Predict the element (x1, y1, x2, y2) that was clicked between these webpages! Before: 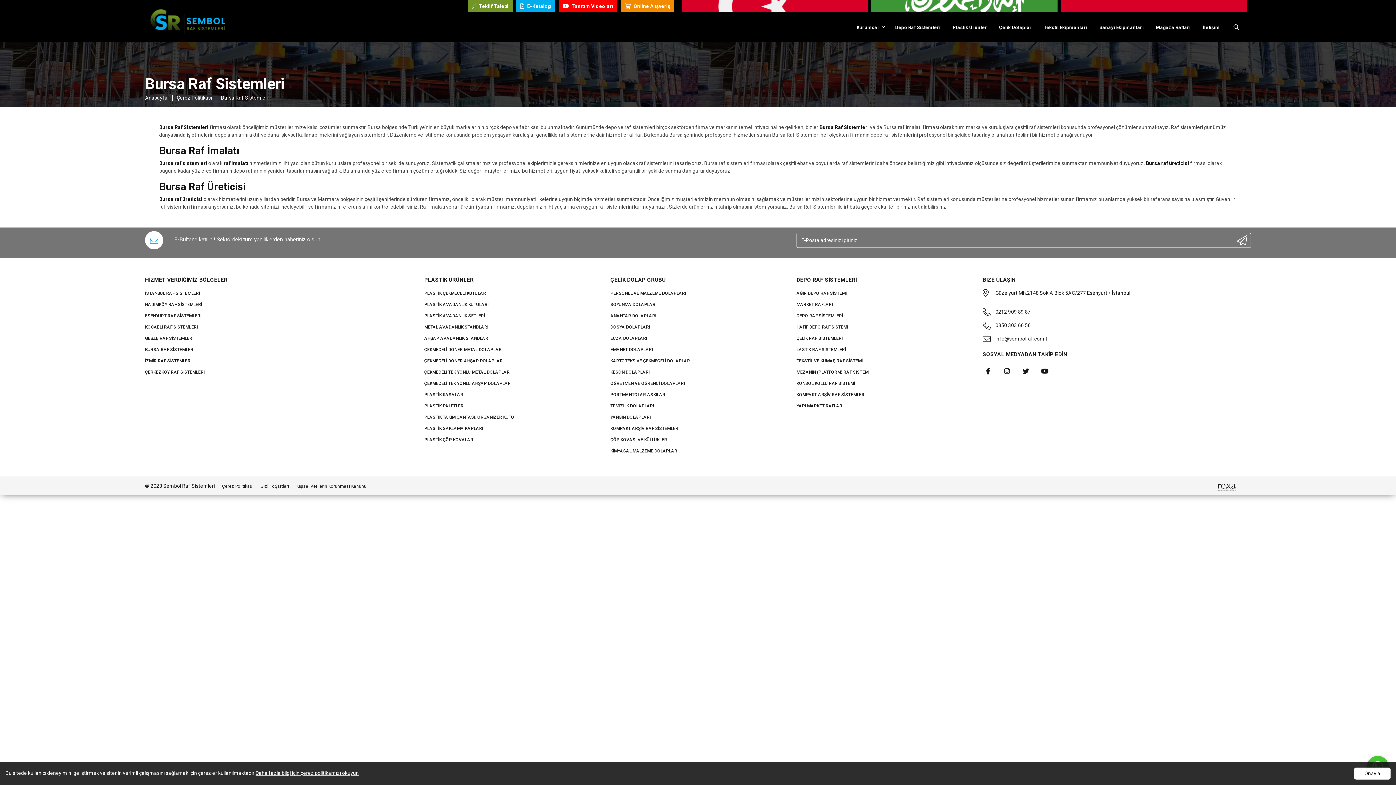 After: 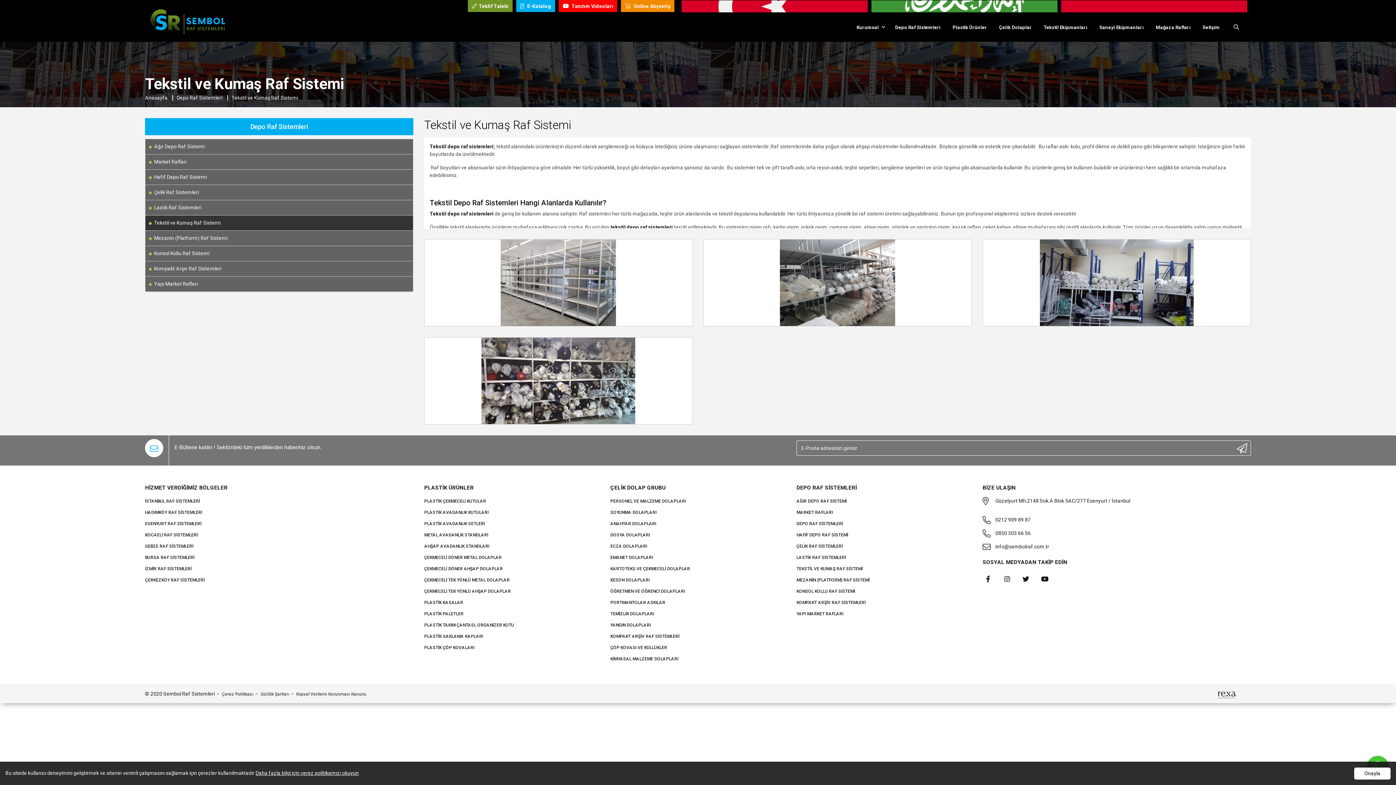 Action: label: TEKSTİL VE KUMAŞ RAF SİSTEMİ bbox: (796, 358, 862, 363)